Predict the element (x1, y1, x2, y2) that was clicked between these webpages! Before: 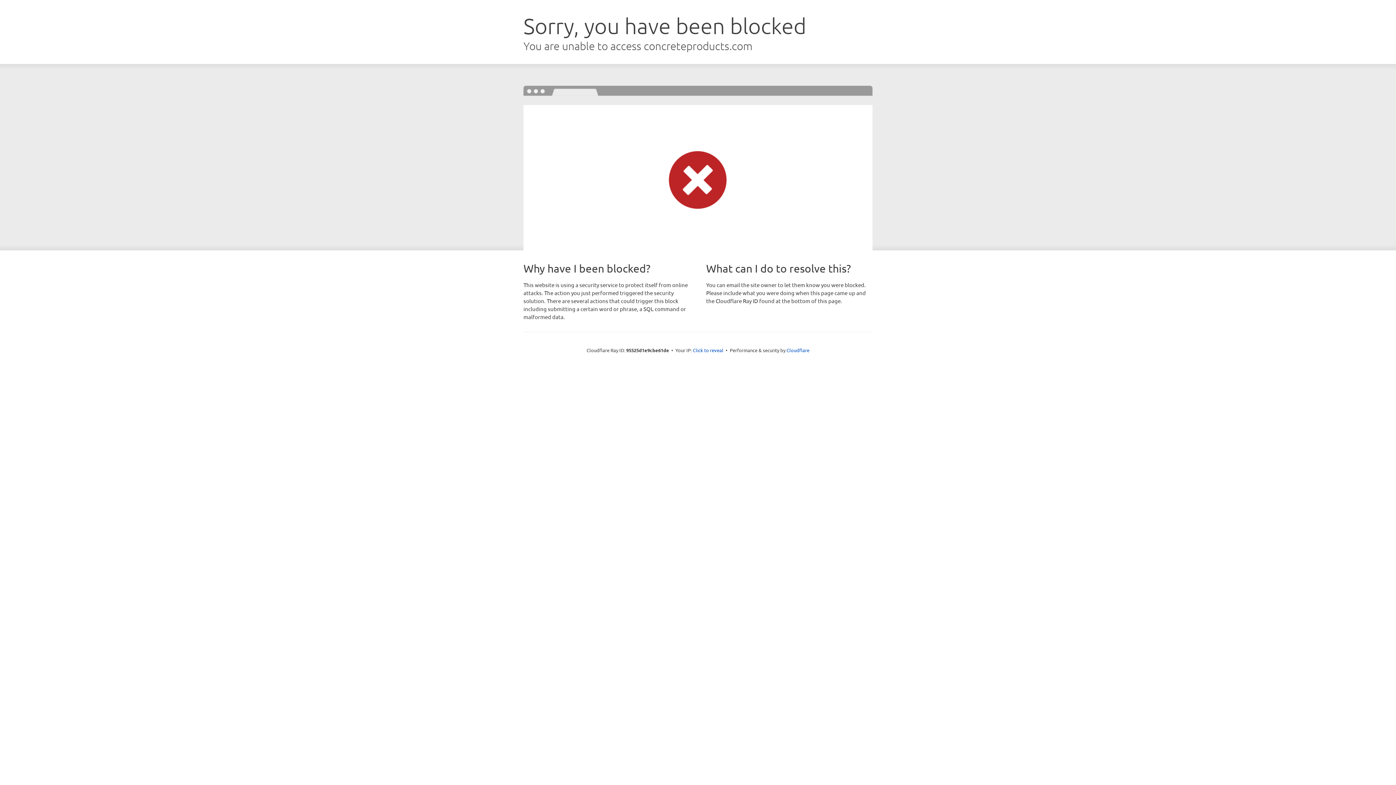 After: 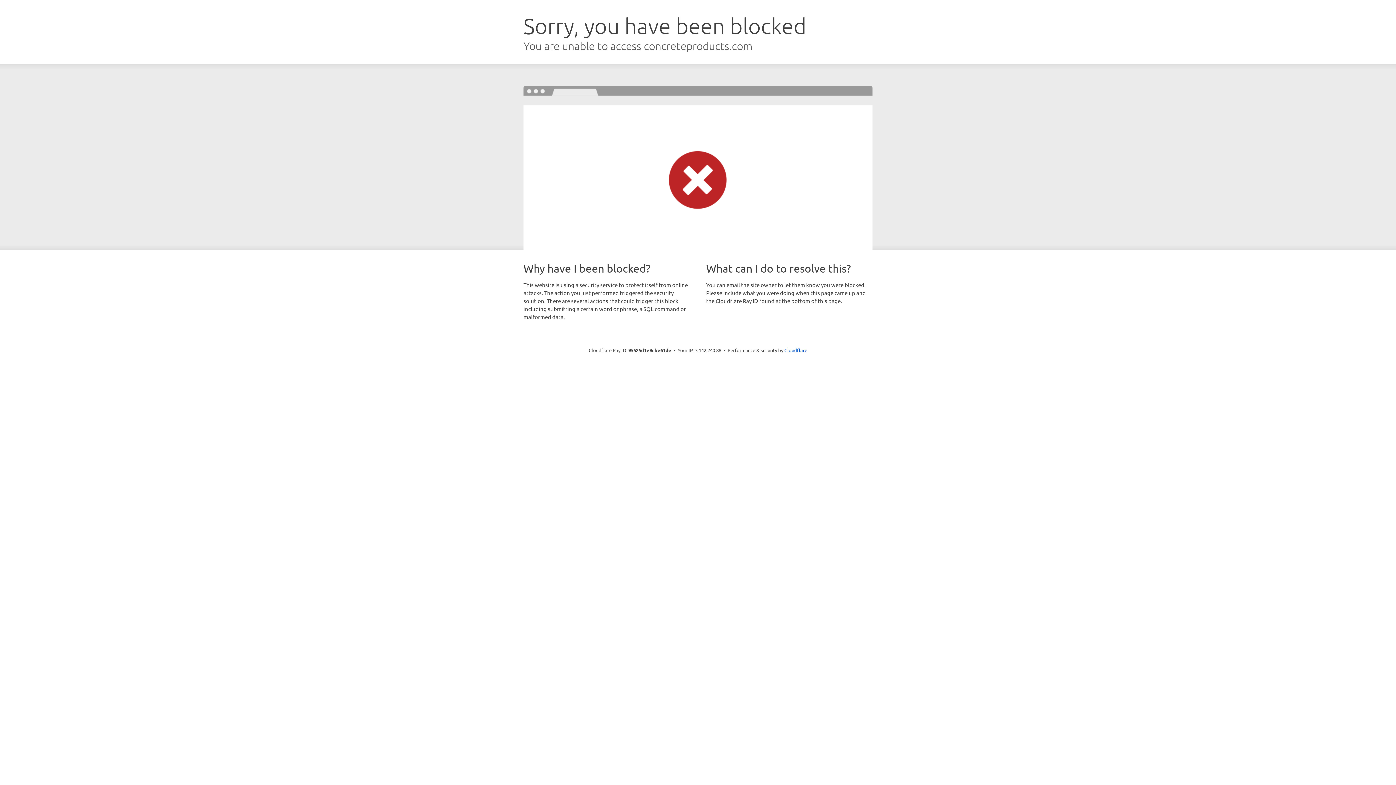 Action: label: Click to reveal bbox: (693, 346, 723, 353)